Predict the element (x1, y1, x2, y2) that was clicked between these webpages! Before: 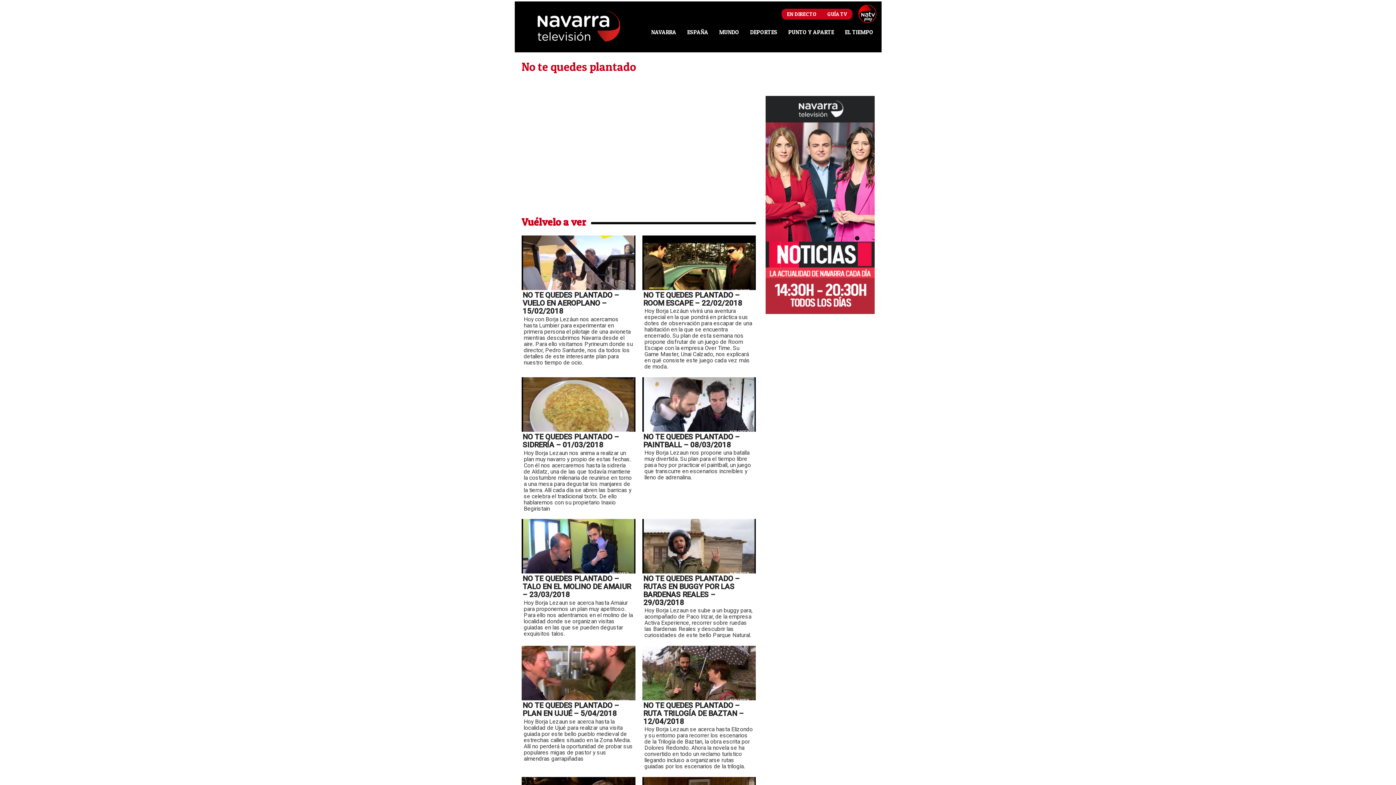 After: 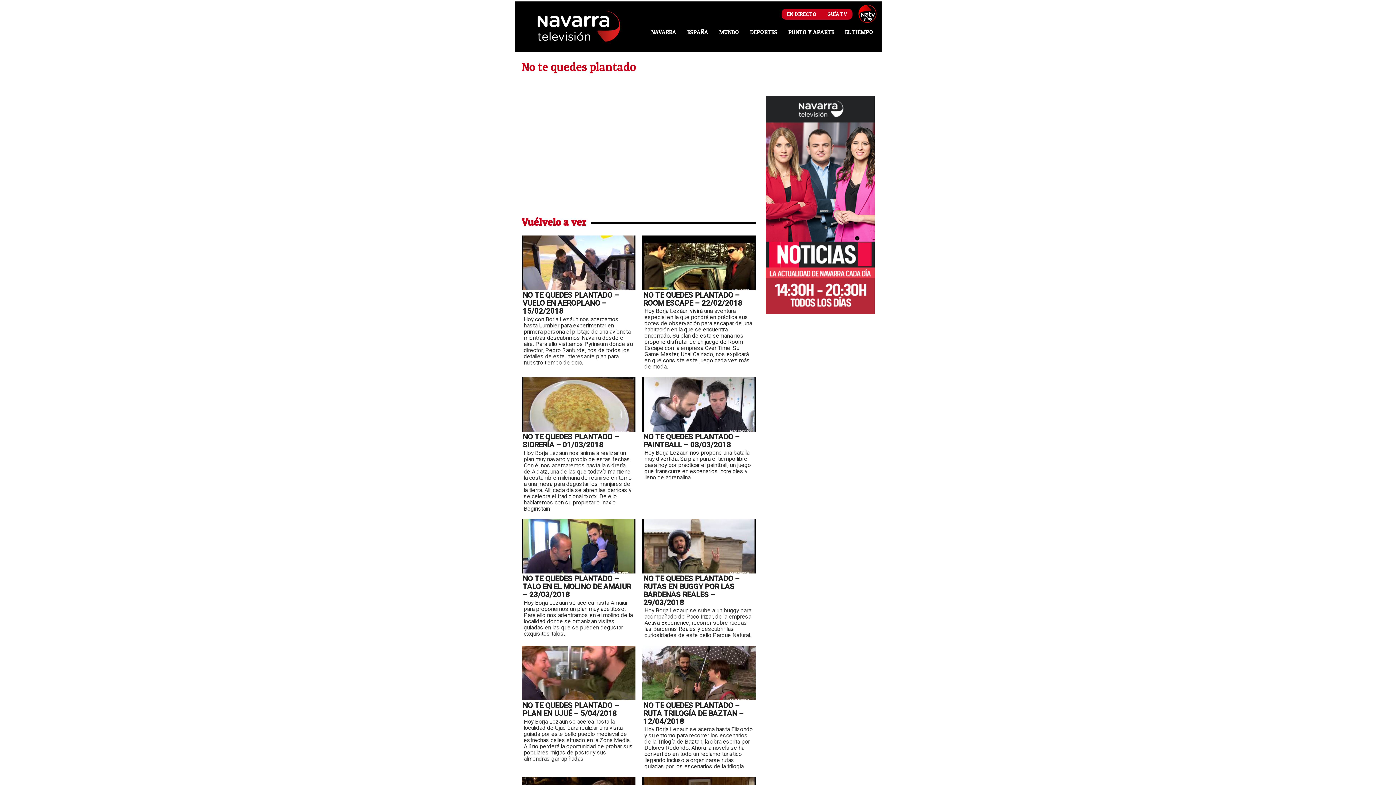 Action: bbox: (522, 701, 619, 718) label: NO TE QUEDES PLANTADO – PLAN EN UJUÉ – 5/04/2018